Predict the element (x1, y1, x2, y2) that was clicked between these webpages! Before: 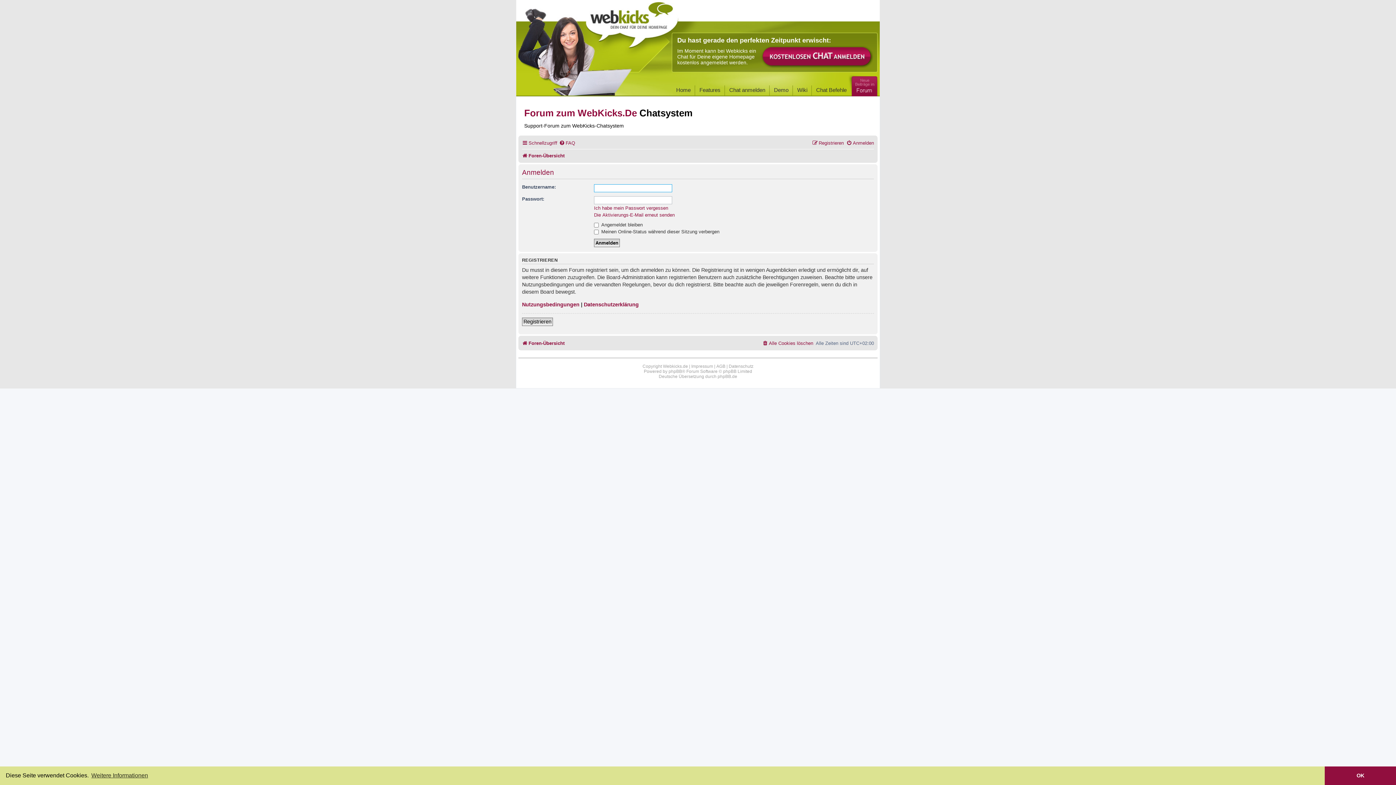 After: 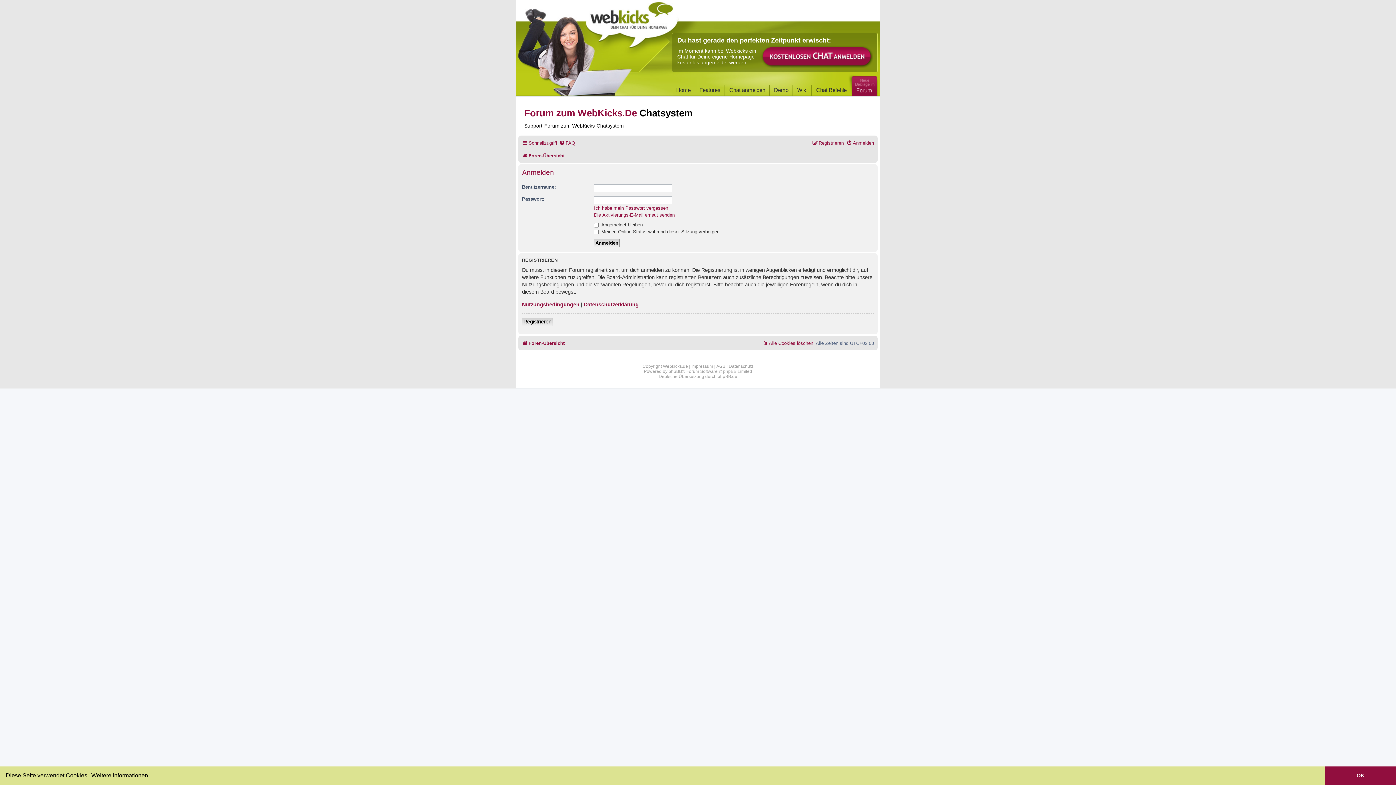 Action: label: learn more about cookies bbox: (90, 770, 149, 781)